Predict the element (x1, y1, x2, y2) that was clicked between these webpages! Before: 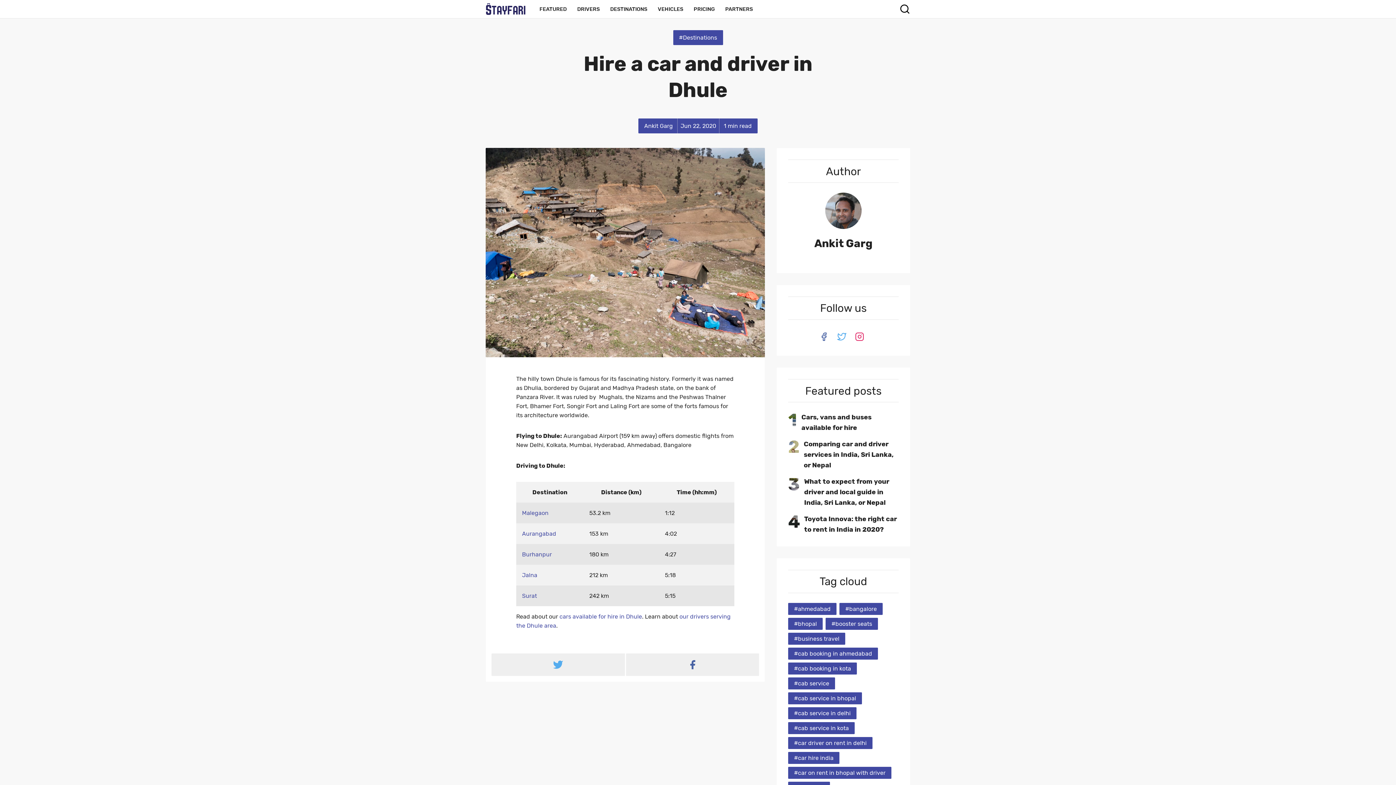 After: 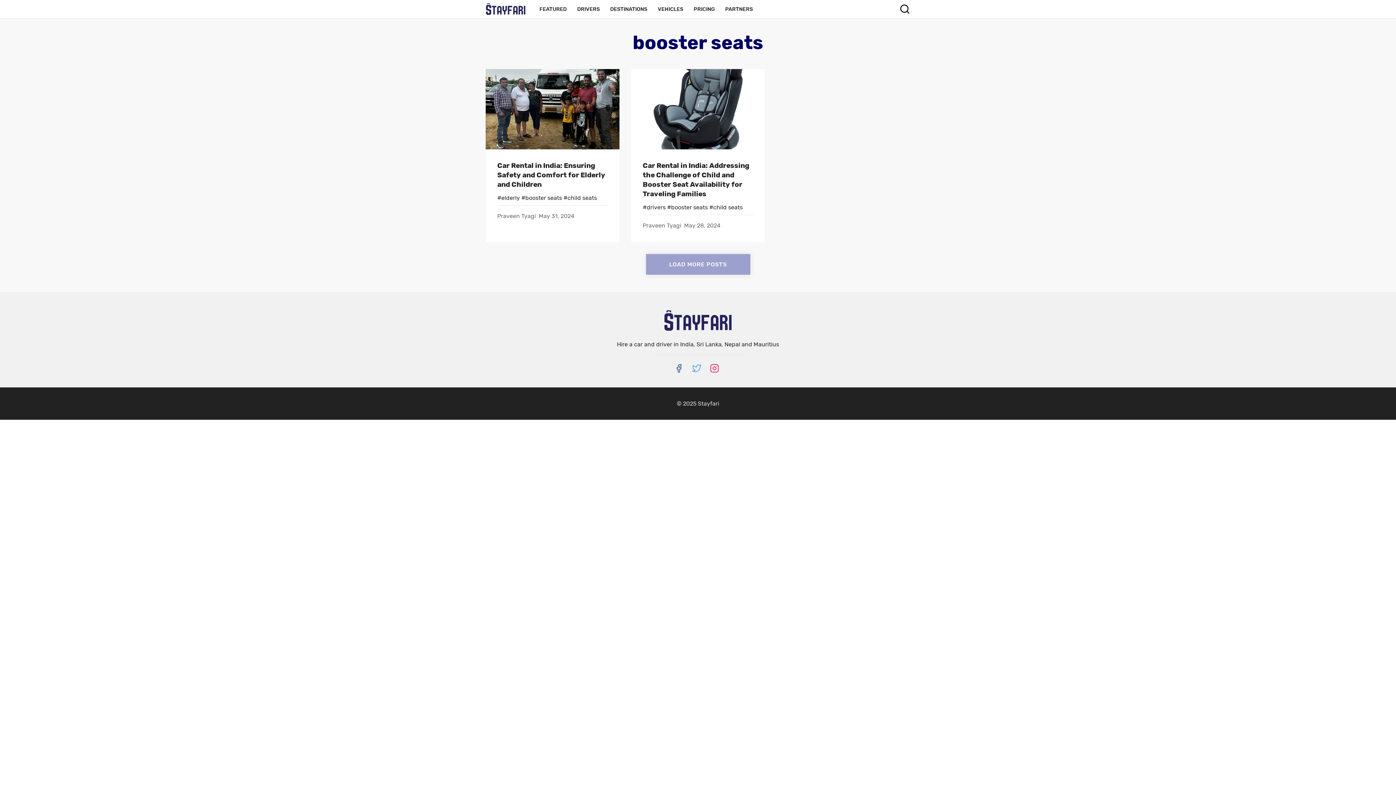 Action: label: #booster seats bbox: (825, 618, 878, 630)